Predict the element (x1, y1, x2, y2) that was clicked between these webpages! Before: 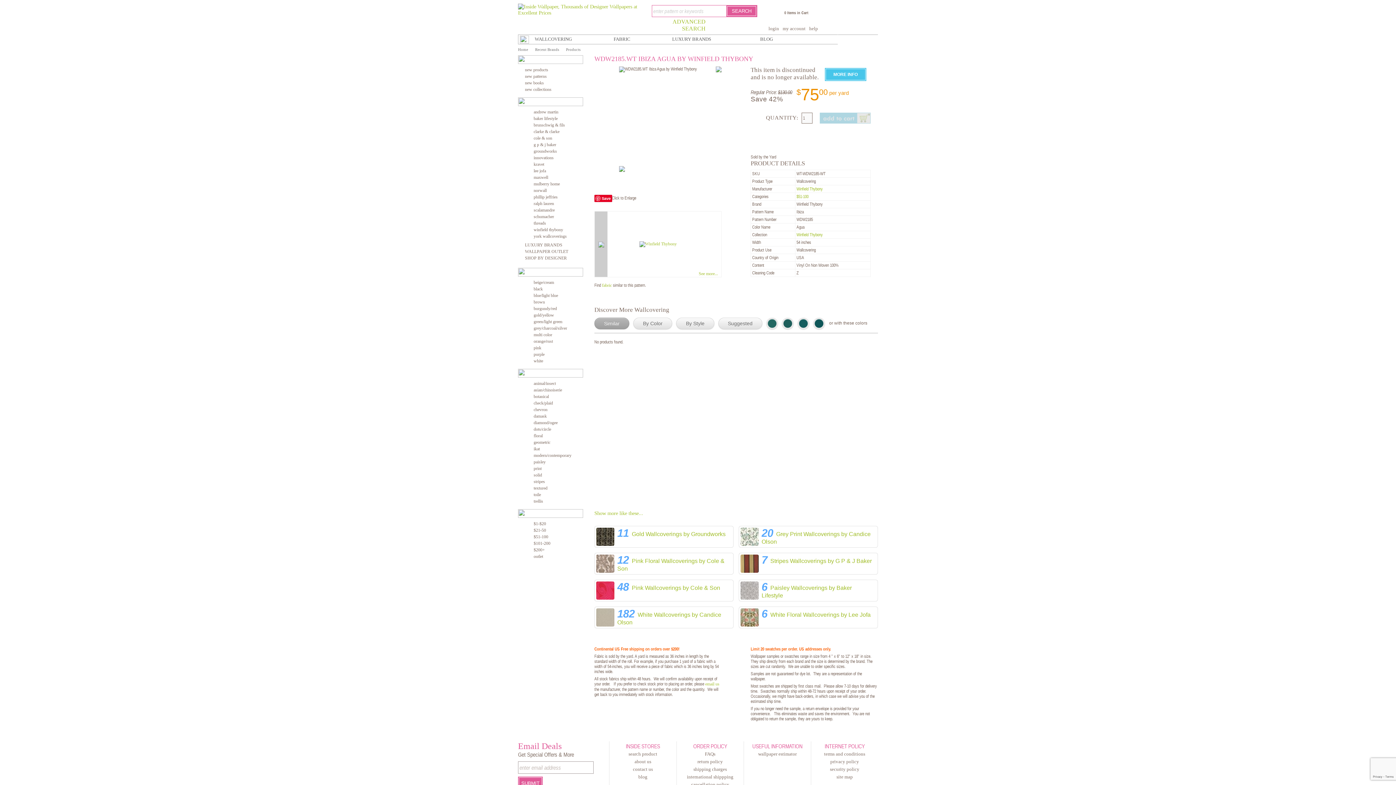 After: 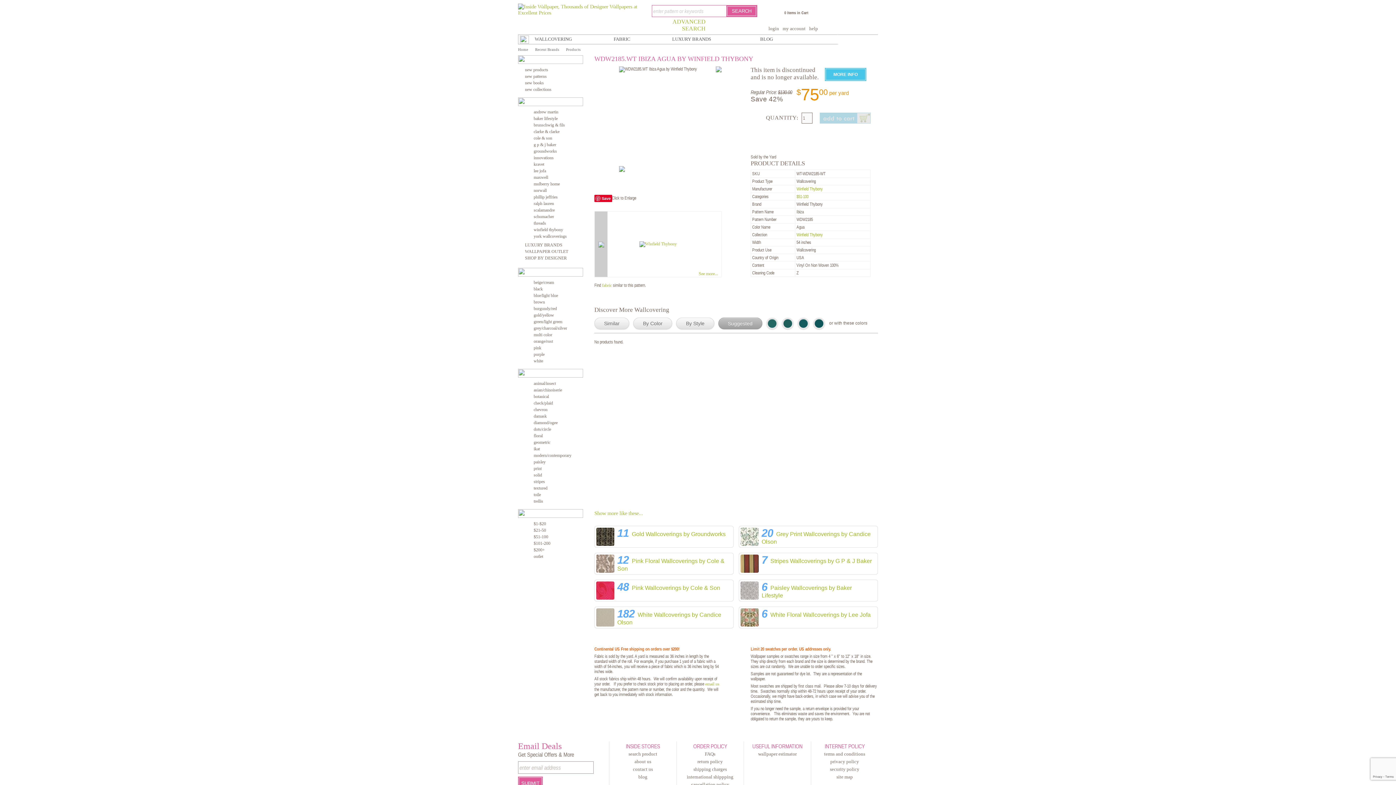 Action: bbox: (718, 317, 762, 329) label: Suggested